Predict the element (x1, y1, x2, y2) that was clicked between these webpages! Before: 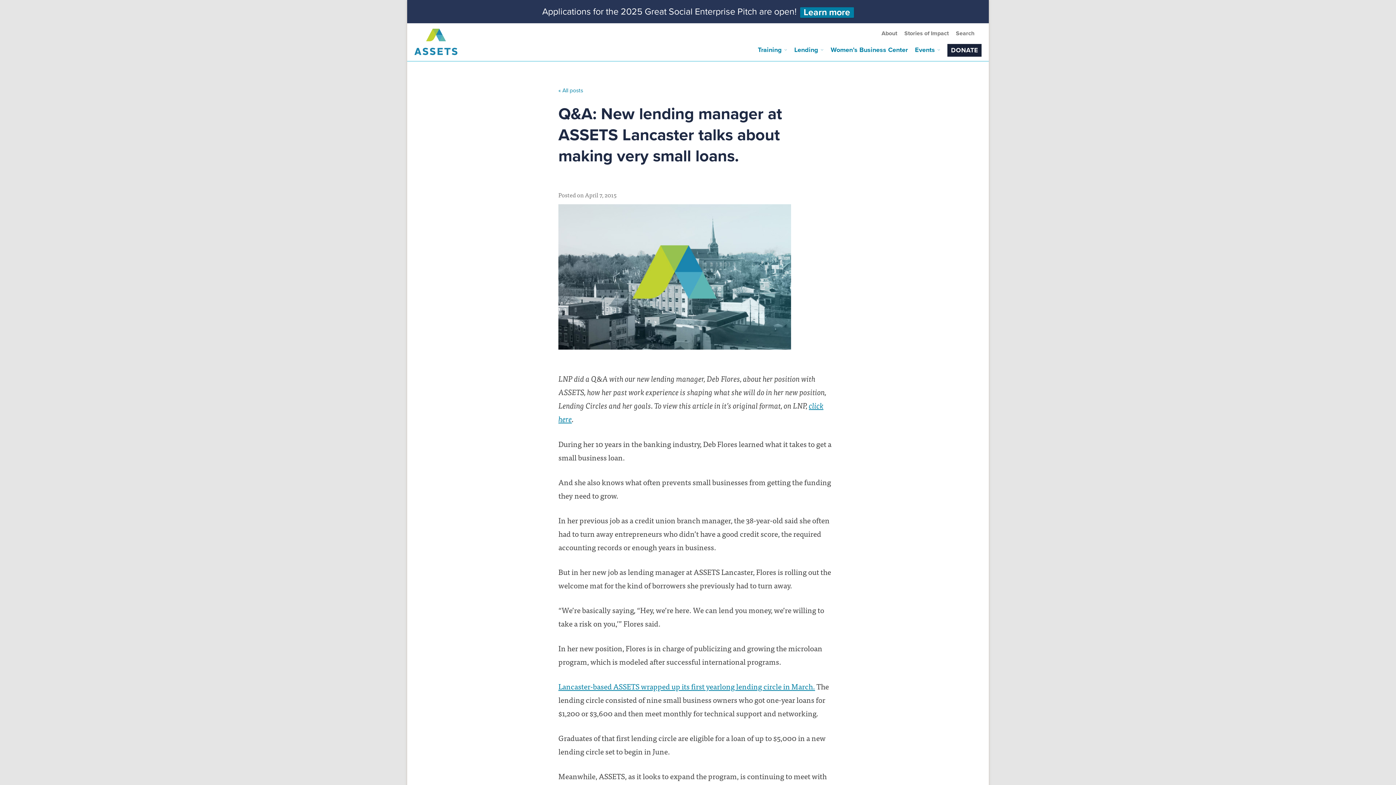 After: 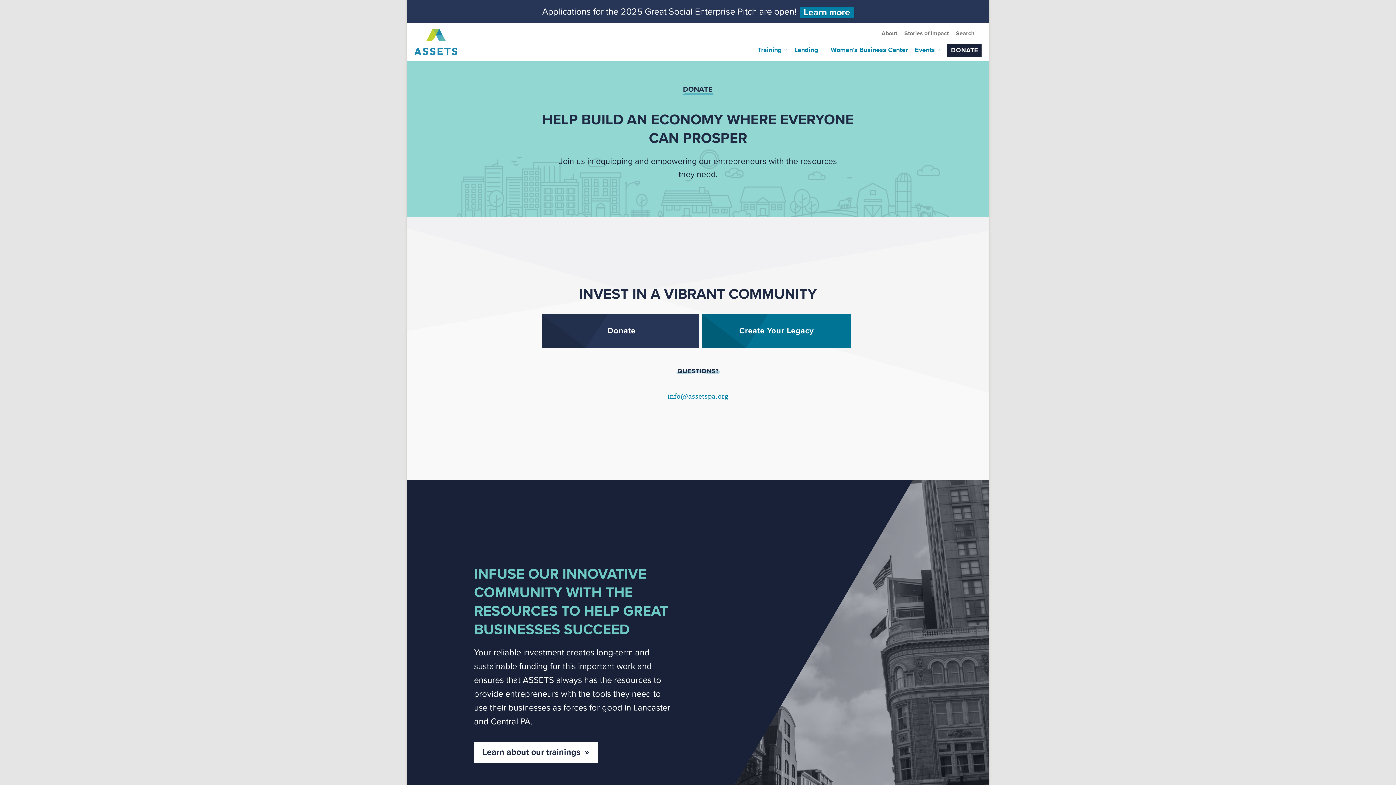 Action: bbox: (947, 43, 981, 56) label: DONATE